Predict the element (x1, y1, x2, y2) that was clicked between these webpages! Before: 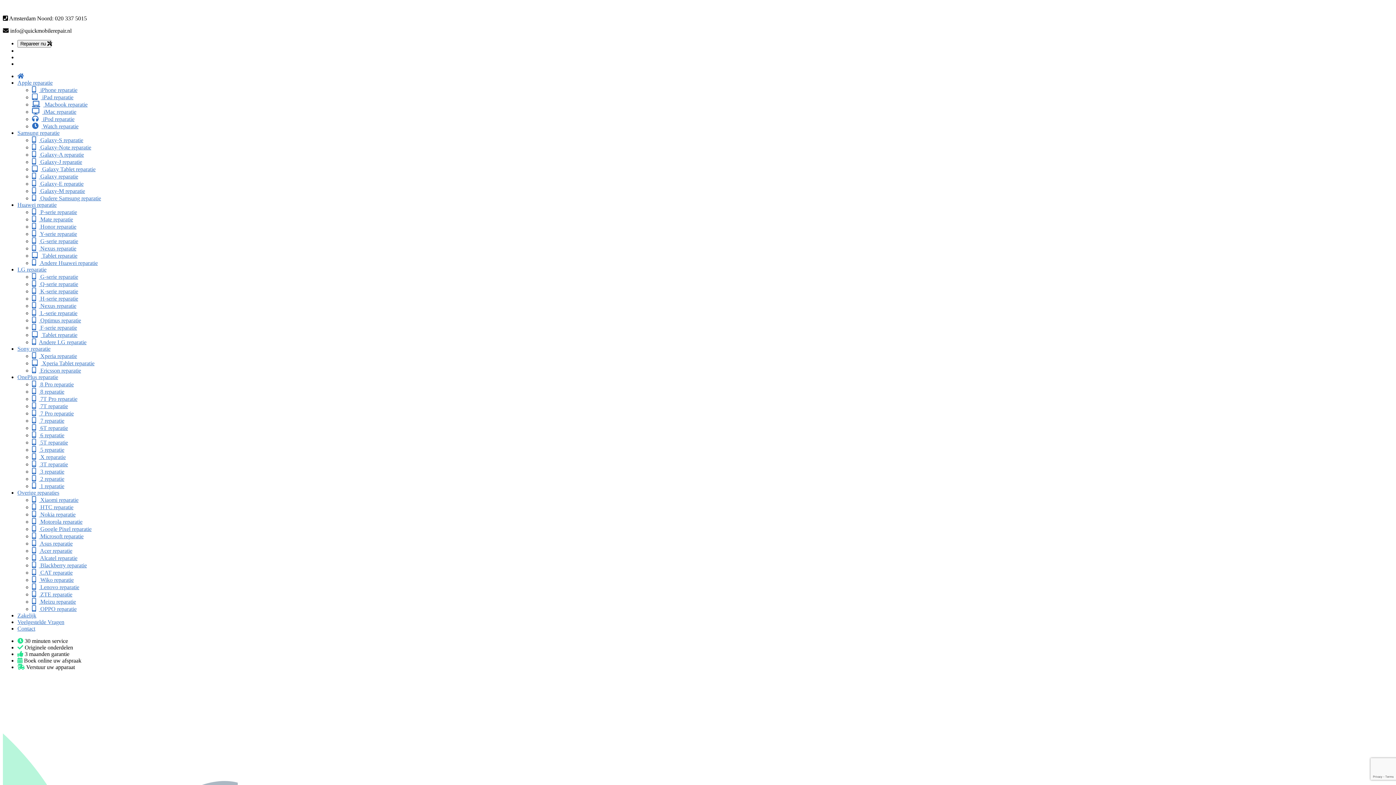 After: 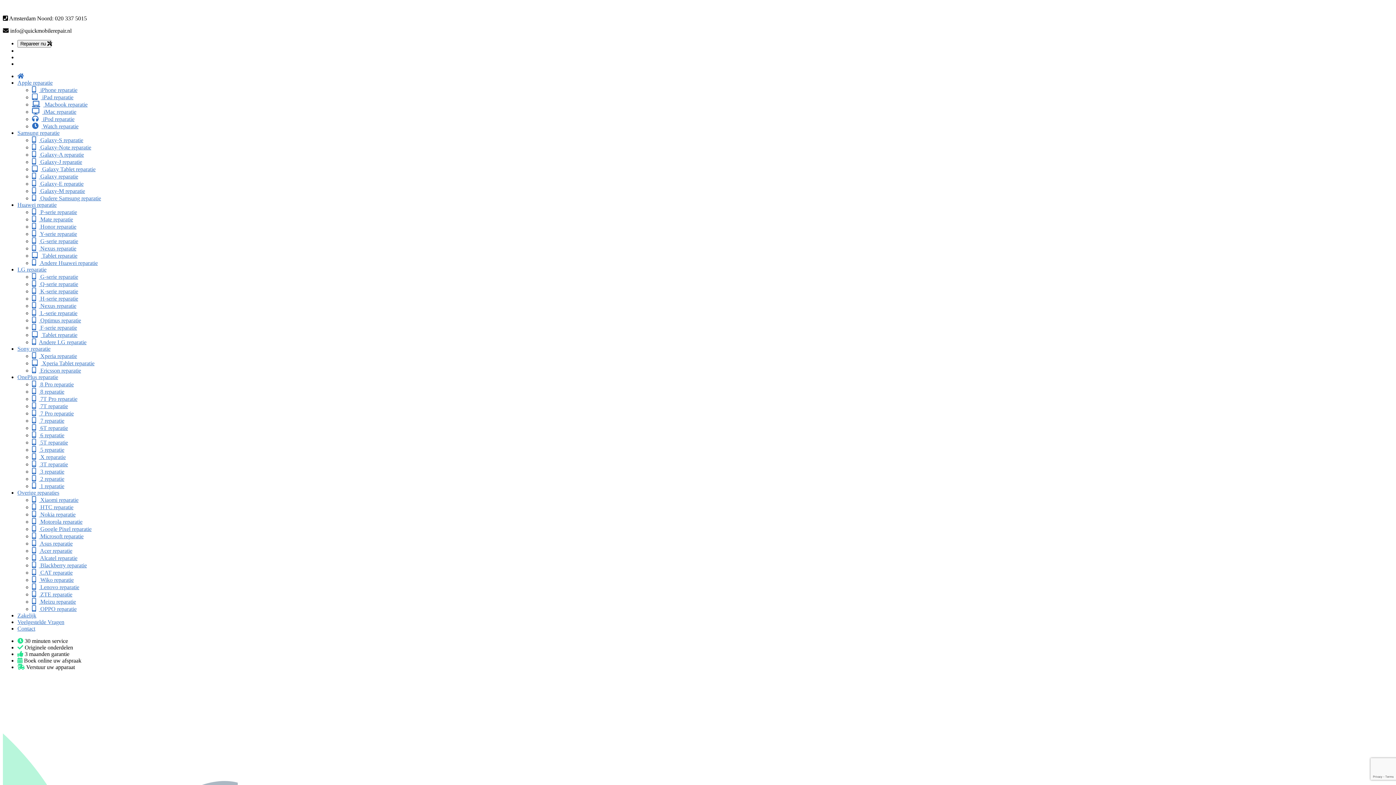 Action: bbox: (32, 388, 64, 394) label:  8 reparatie